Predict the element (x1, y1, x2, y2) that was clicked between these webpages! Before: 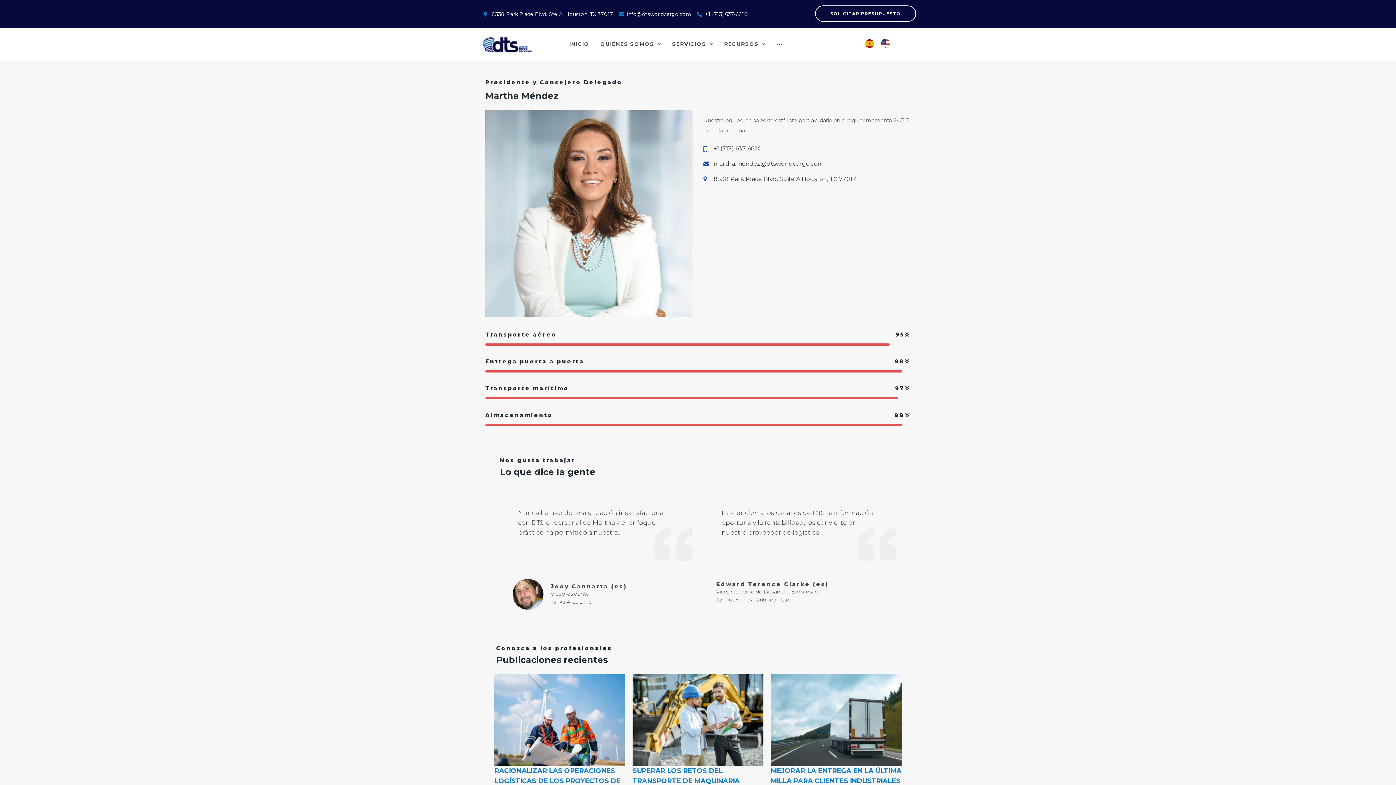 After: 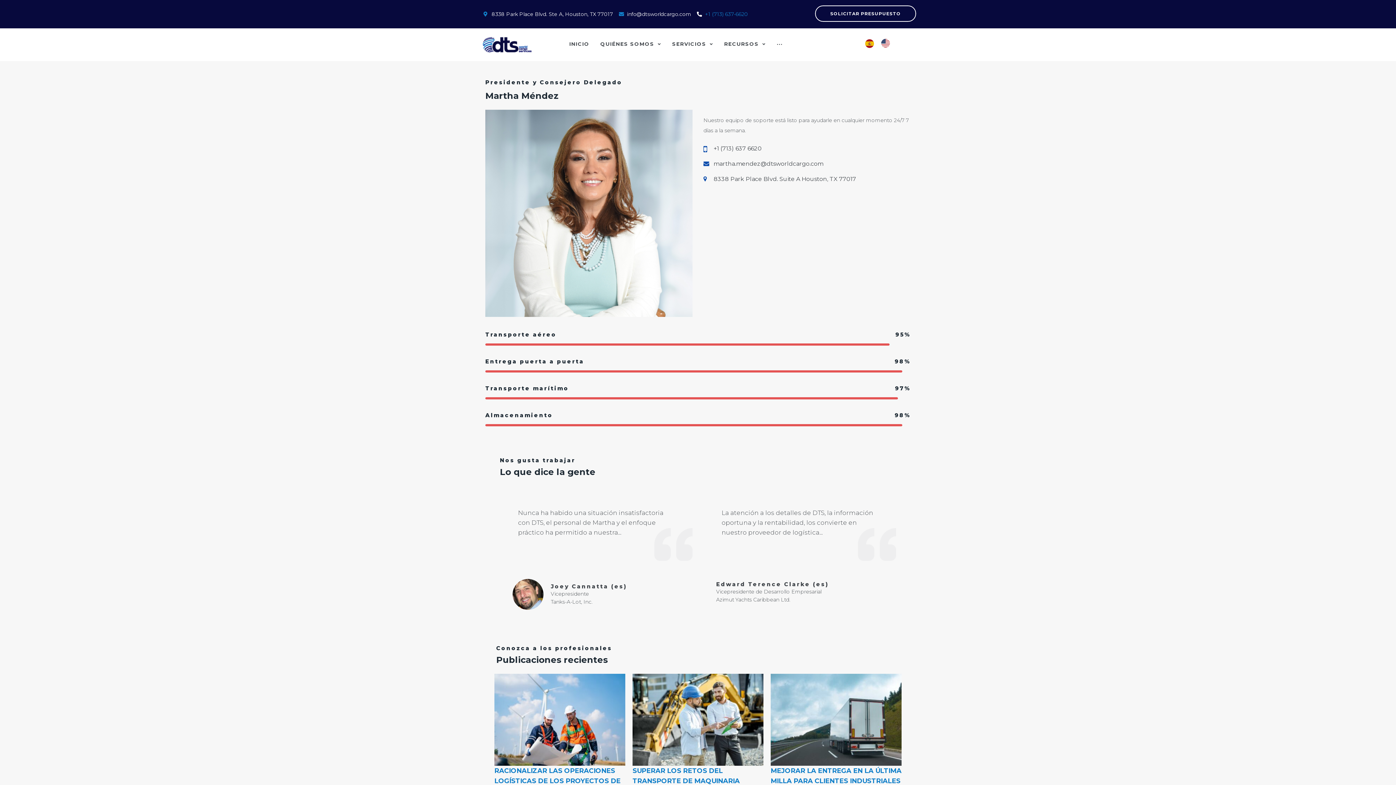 Action: bbox: (697, 9, 748, 19) label: +1 (713) 637-6620